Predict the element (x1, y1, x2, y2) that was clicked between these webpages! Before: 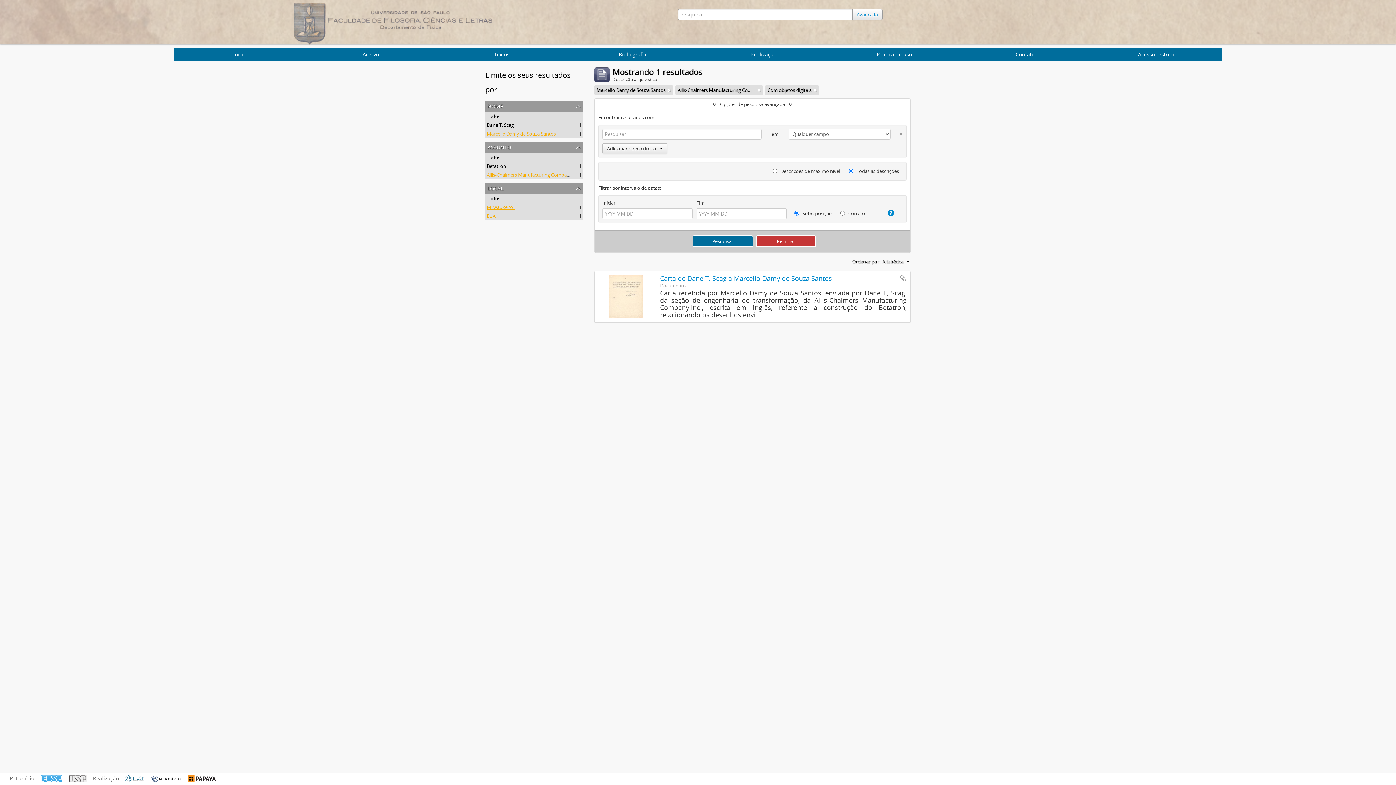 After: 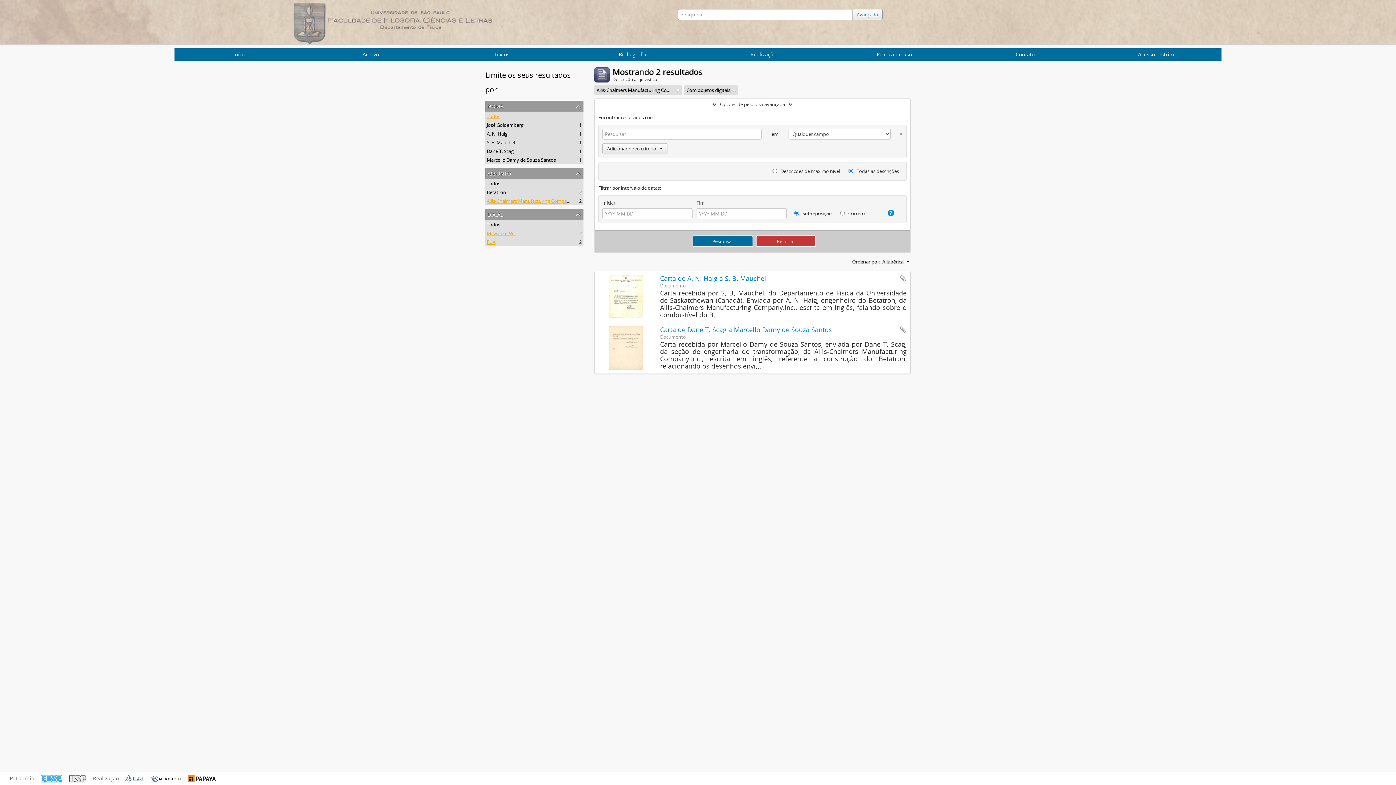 Action: bbox: (486, 130, 556, 137) label: Marcello Damy de Souza Santos
, 1 resultados